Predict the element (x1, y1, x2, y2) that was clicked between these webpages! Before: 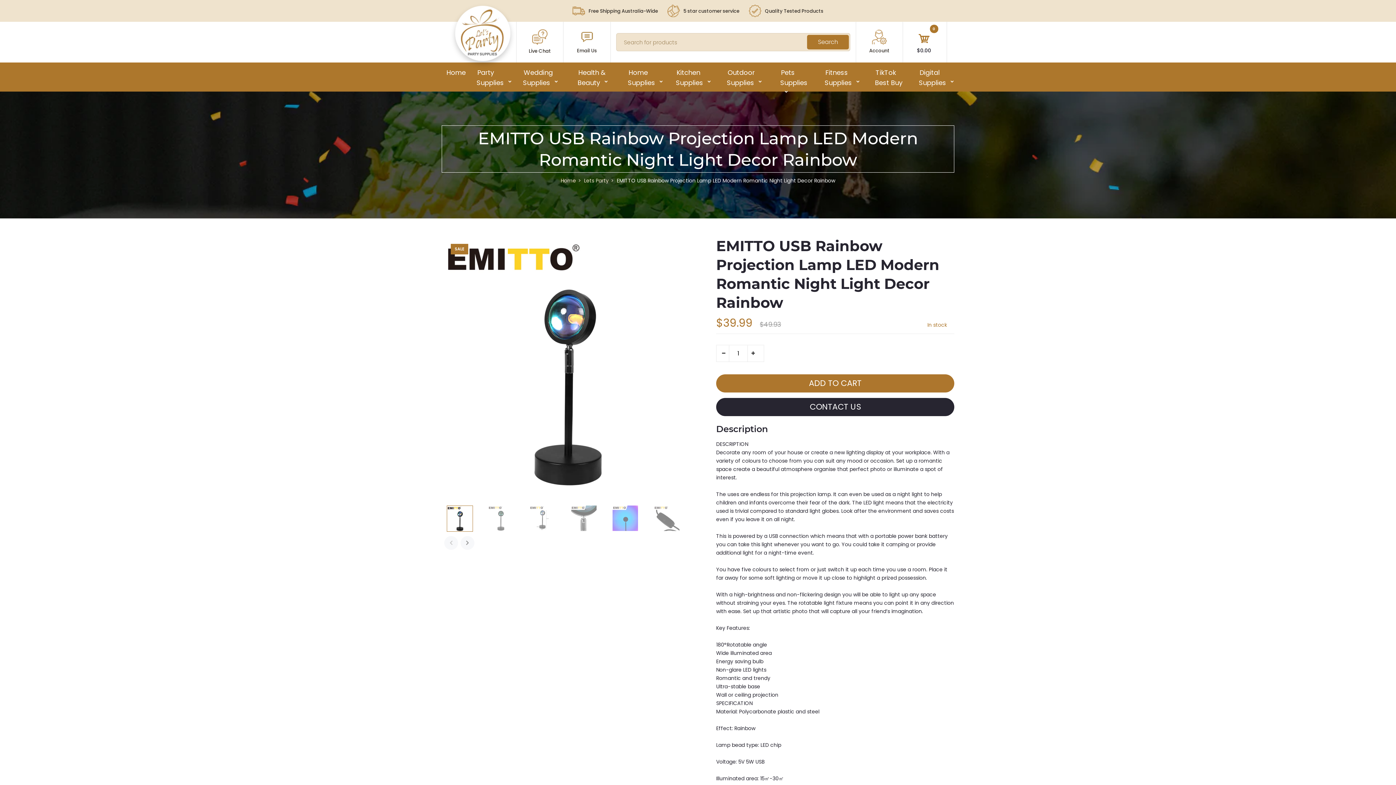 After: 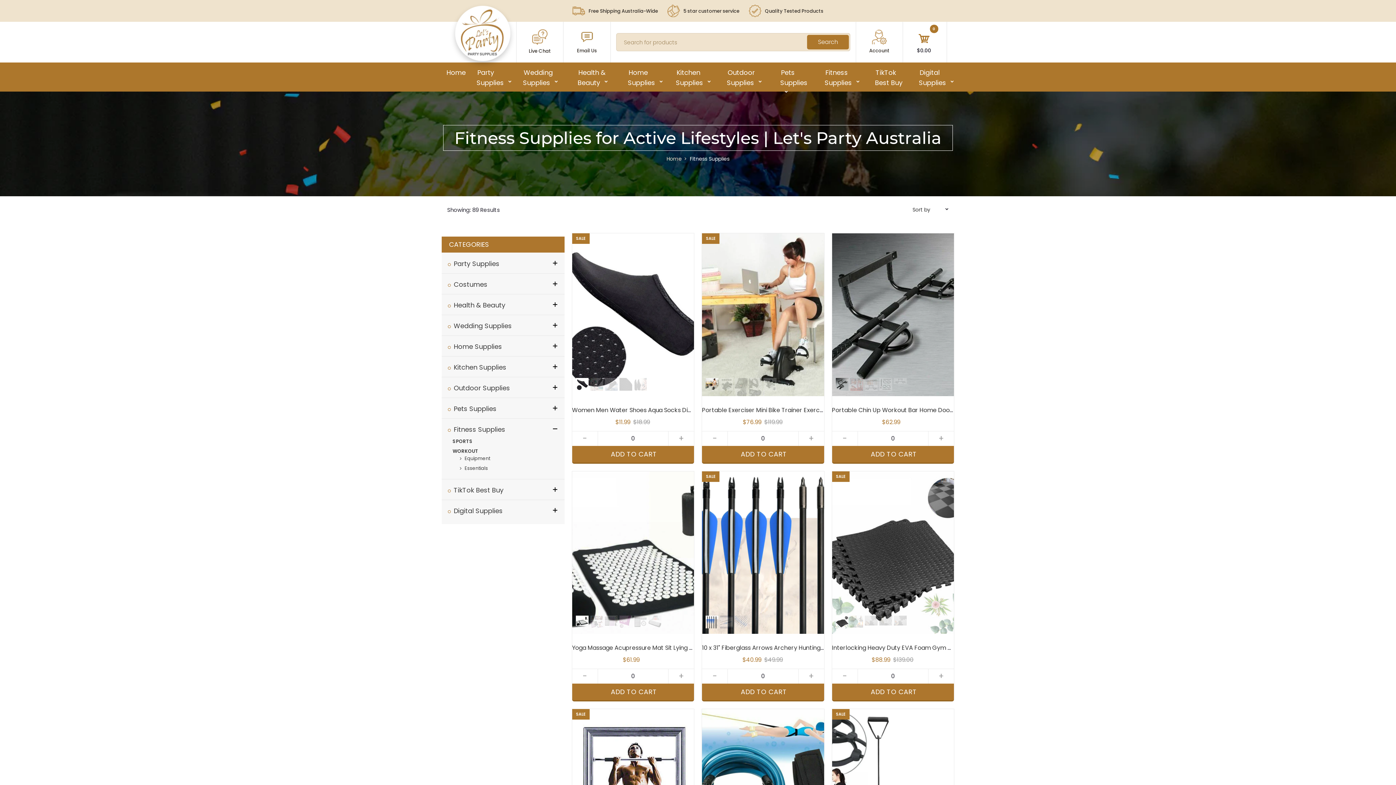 Action: bbox: (824, 59, 865, 85) label: Fitness Supplies